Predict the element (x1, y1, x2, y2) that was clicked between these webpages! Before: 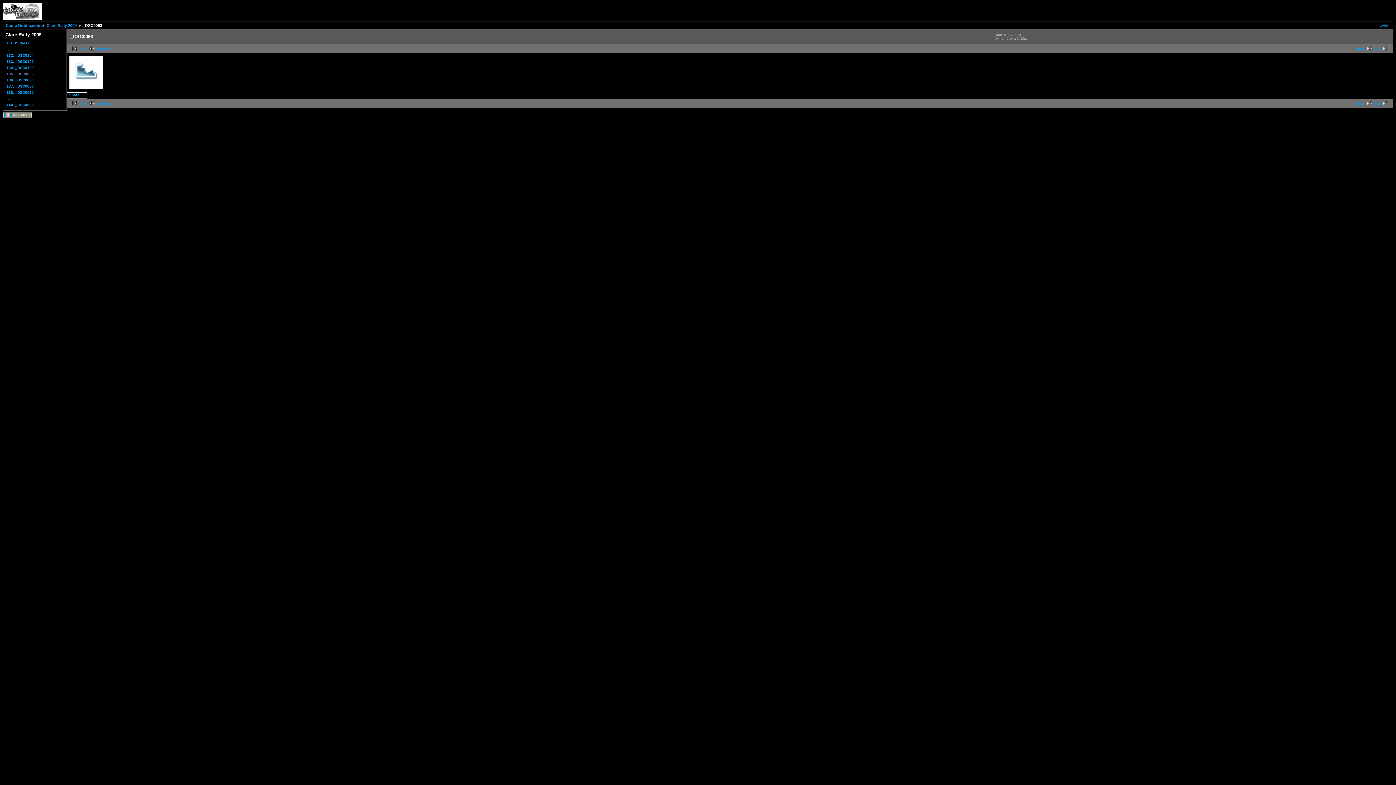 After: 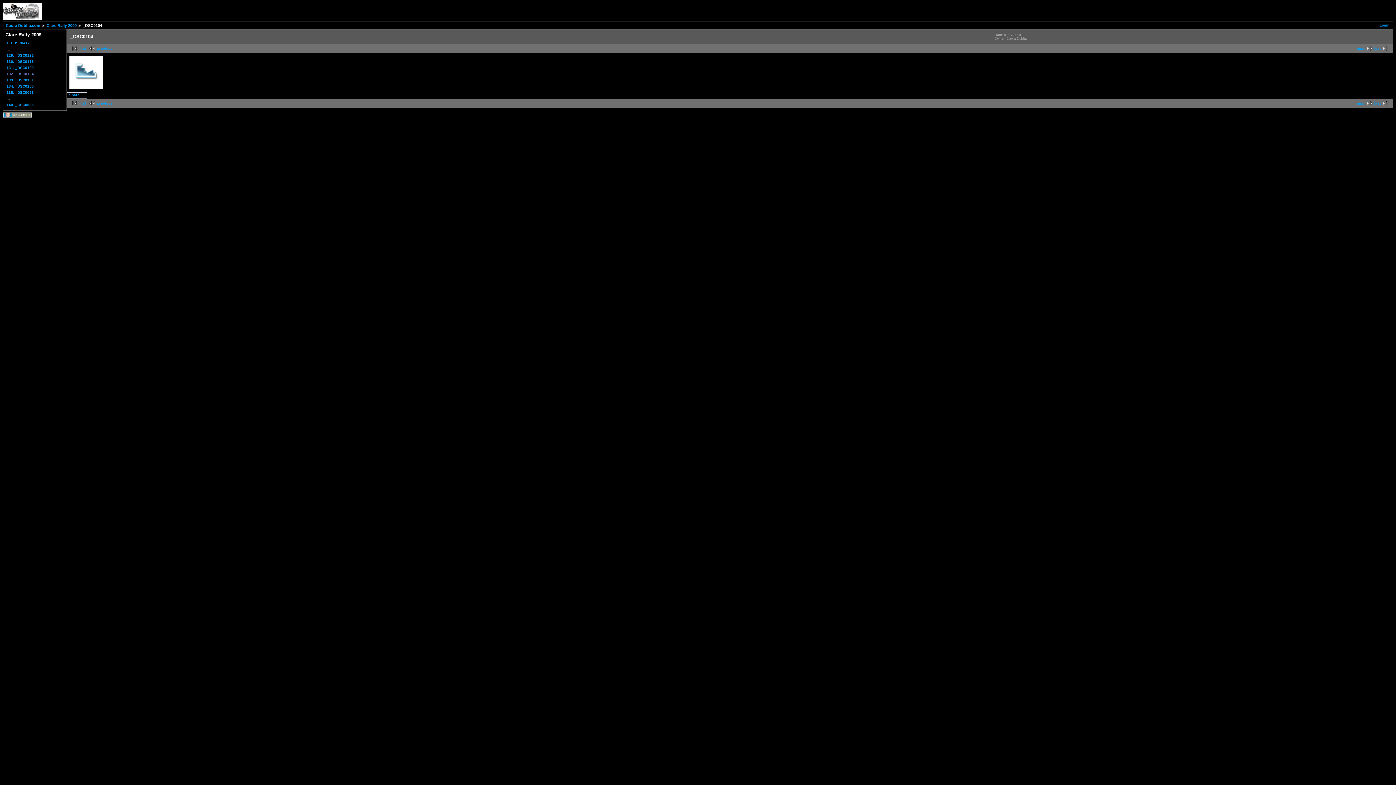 Action: label: 132. _DSC0104 bbox: (5, 52, 64, 58)